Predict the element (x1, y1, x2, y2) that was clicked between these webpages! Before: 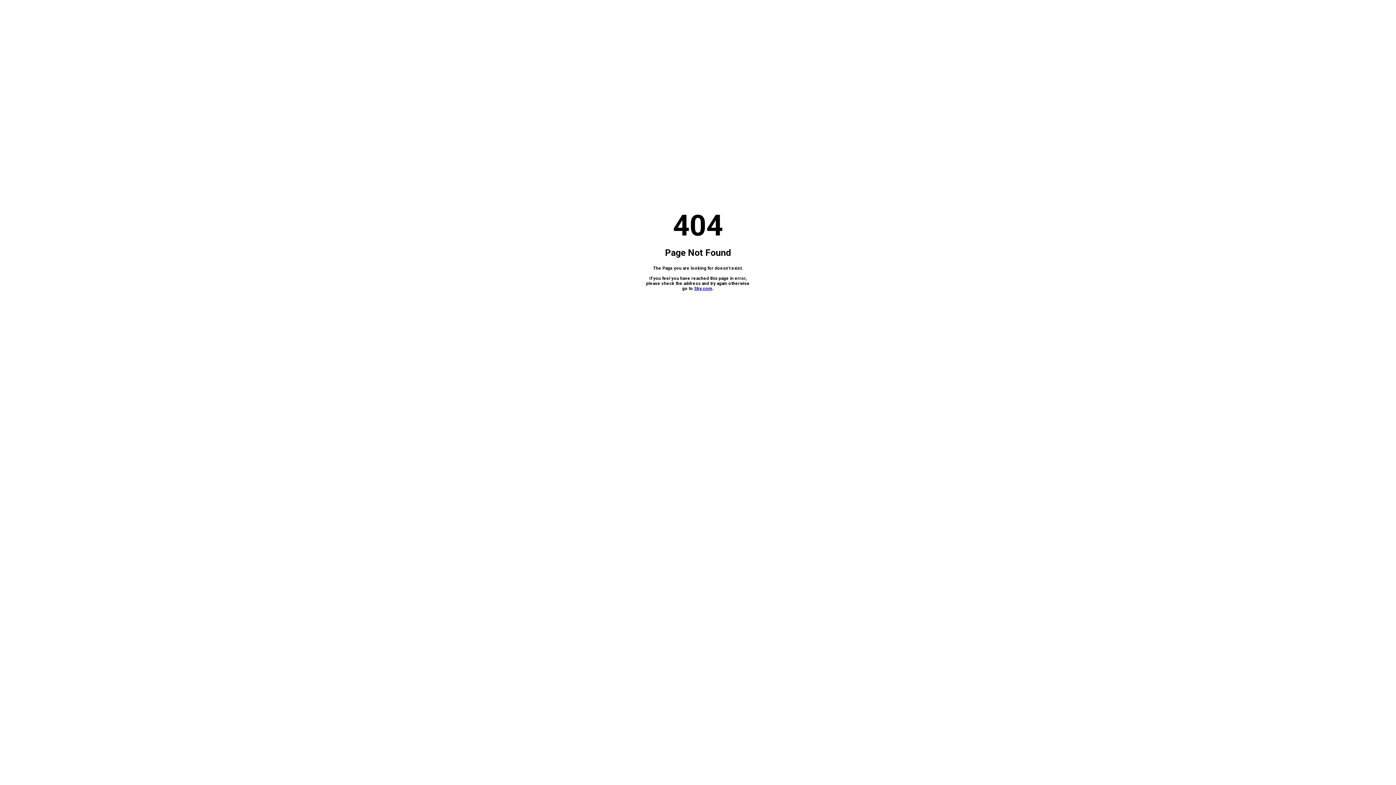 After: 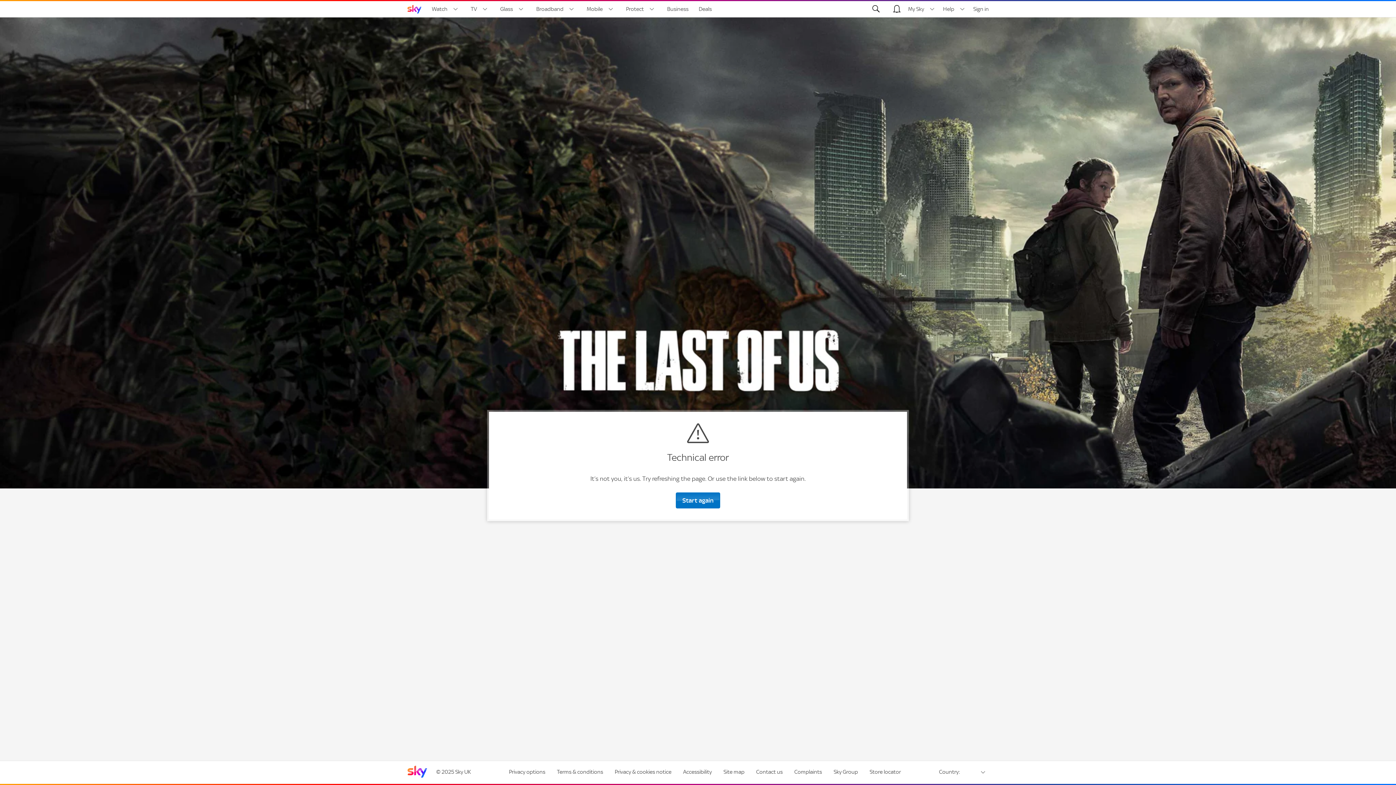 Action: bbox: (694, 286, 712, 291) label: Sky.com